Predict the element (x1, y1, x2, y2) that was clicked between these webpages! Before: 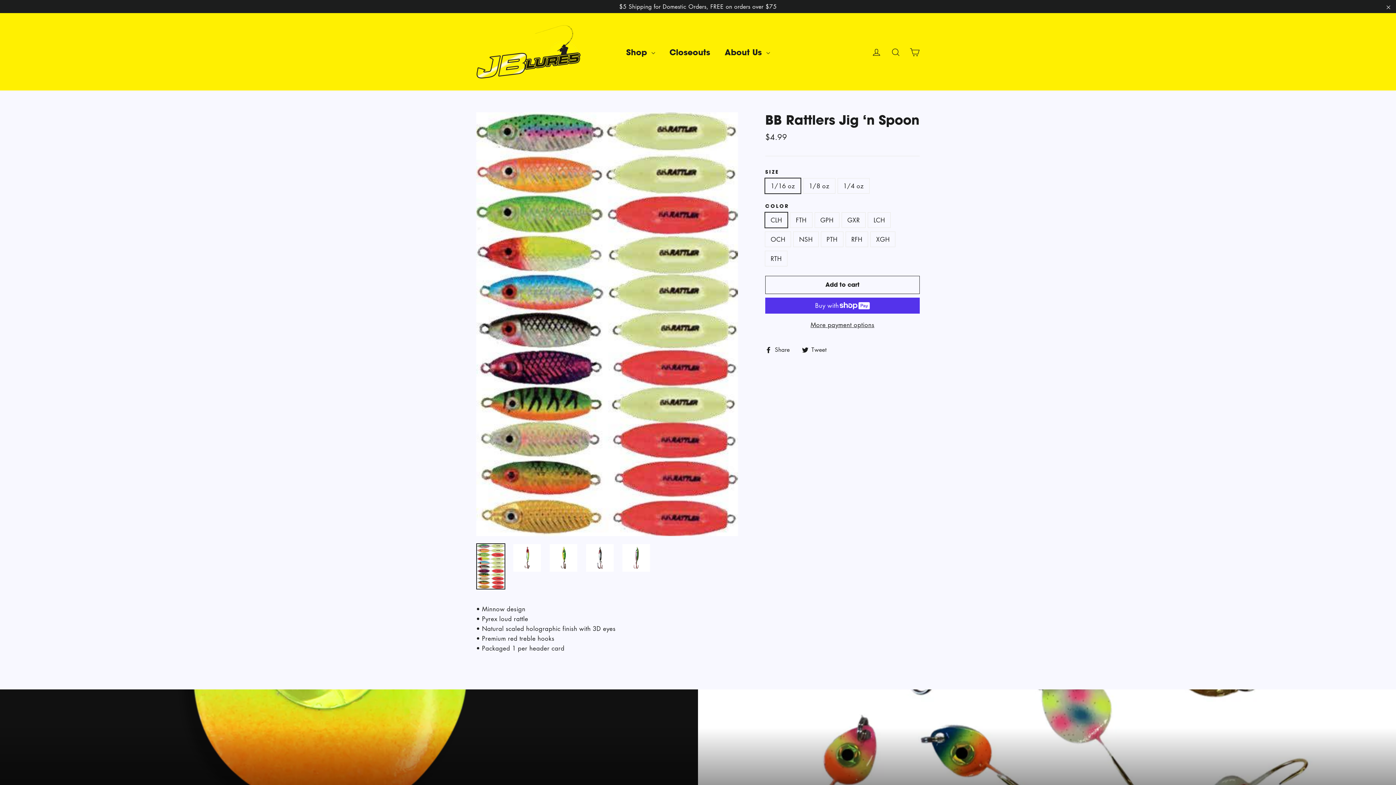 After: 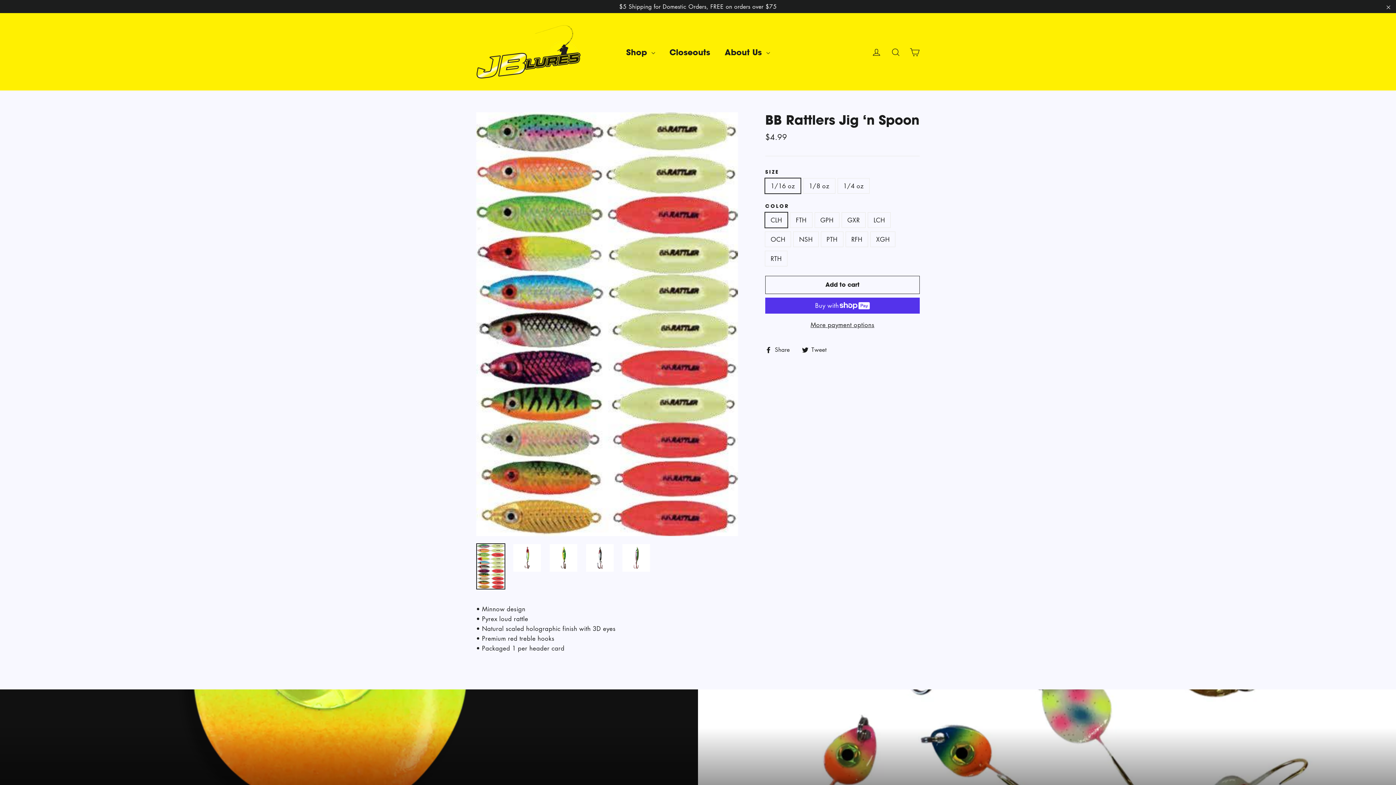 Action: label:  Tweet
Tweet on Twitter bbox: (802, 344, 832, 354)